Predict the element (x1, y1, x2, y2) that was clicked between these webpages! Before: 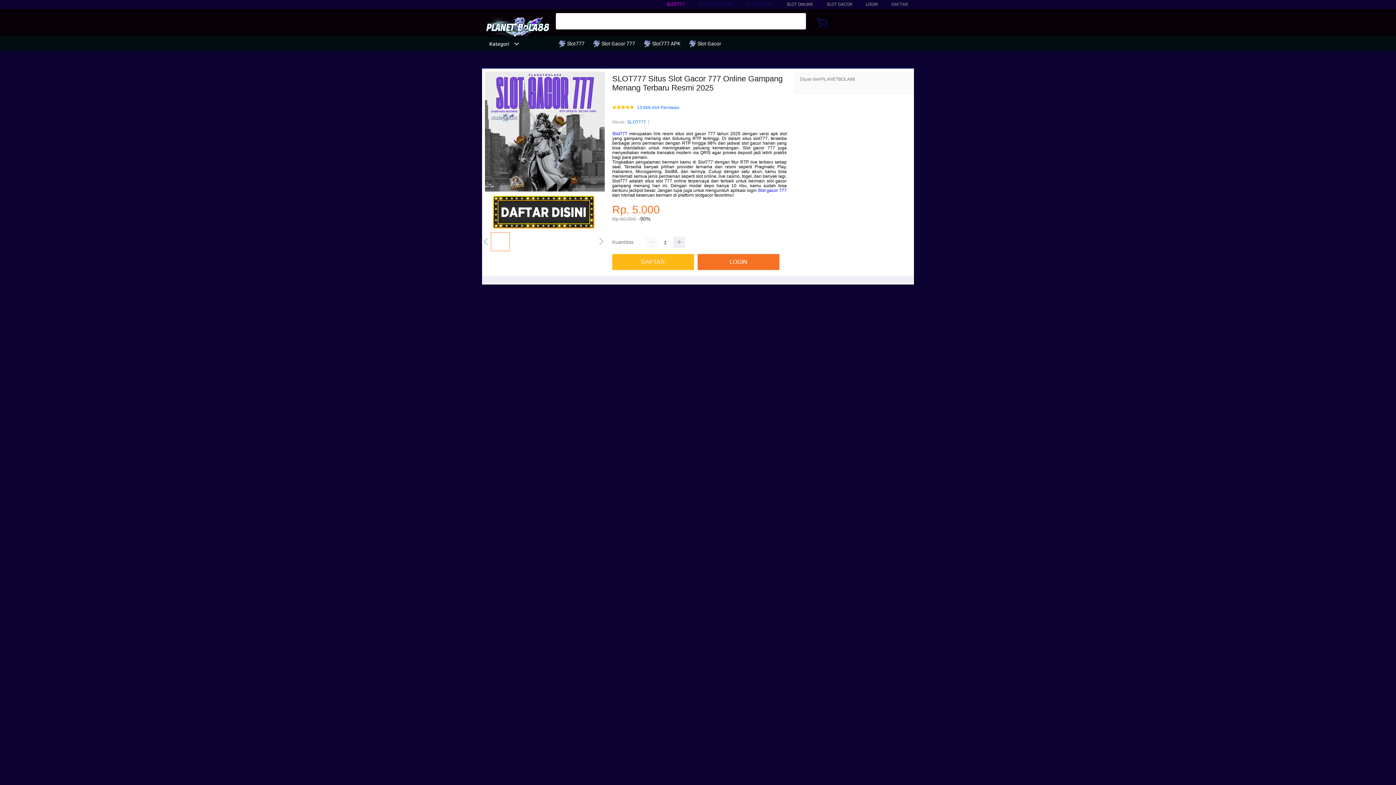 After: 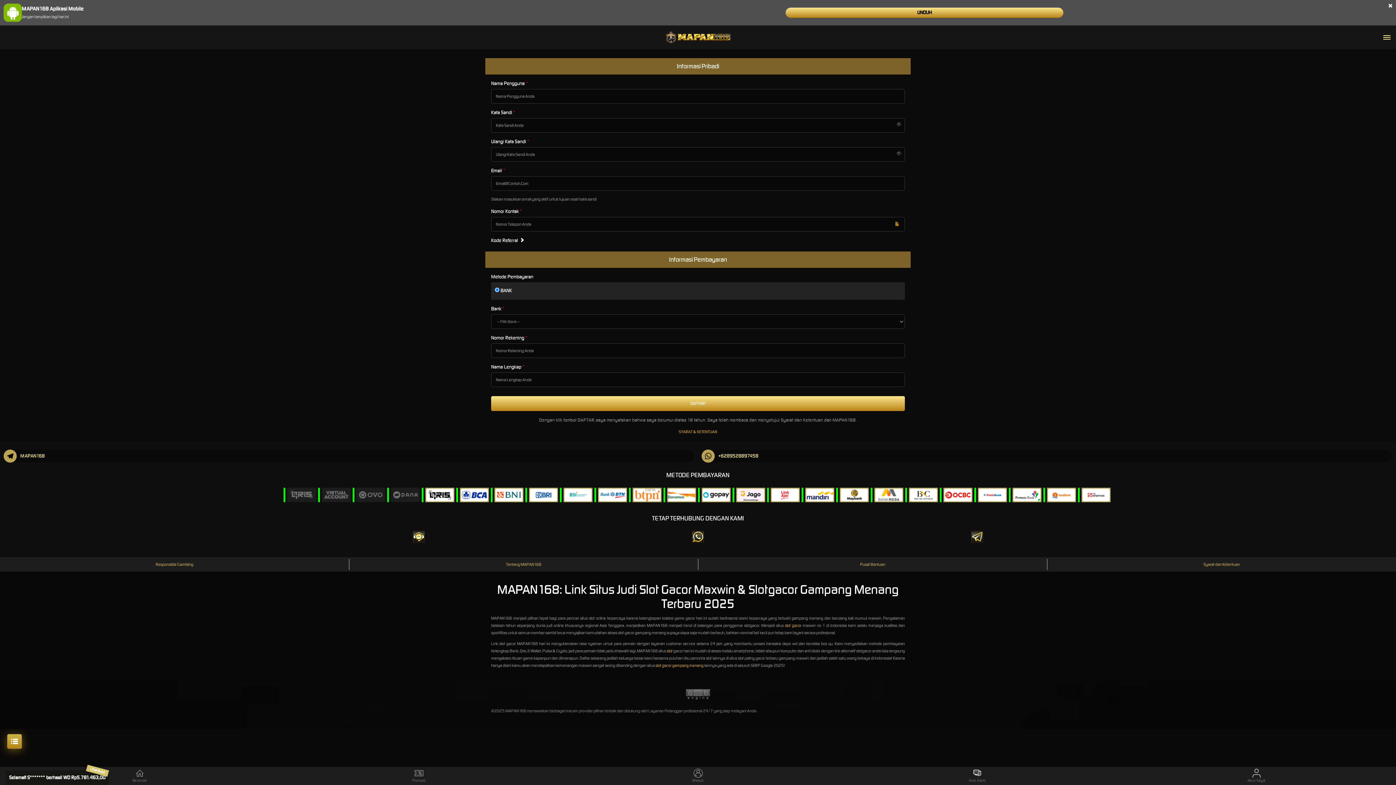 Action: bbox: (482, 195, 605, 228)